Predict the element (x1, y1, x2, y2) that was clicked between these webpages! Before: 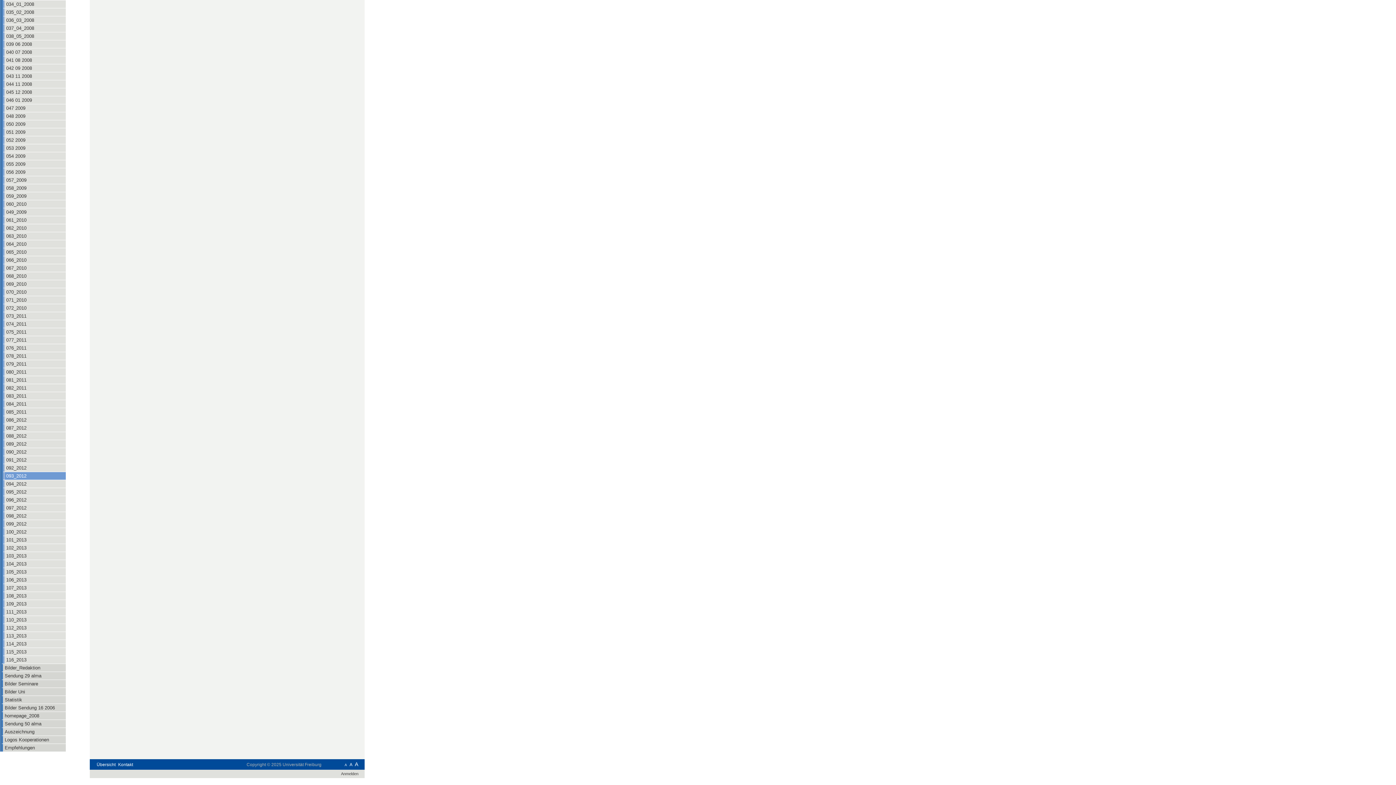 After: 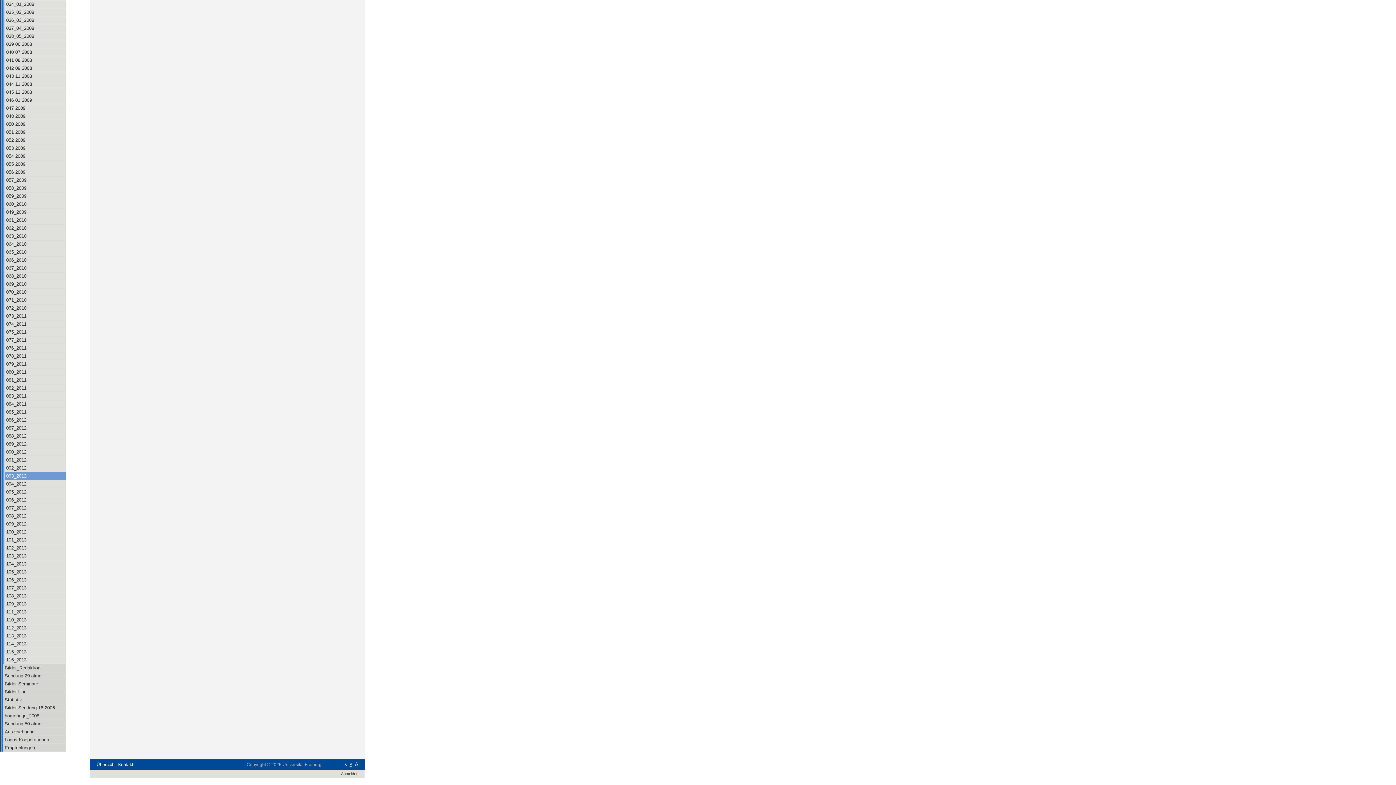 Action: label: A bbox: (349, 762, 352, 767)